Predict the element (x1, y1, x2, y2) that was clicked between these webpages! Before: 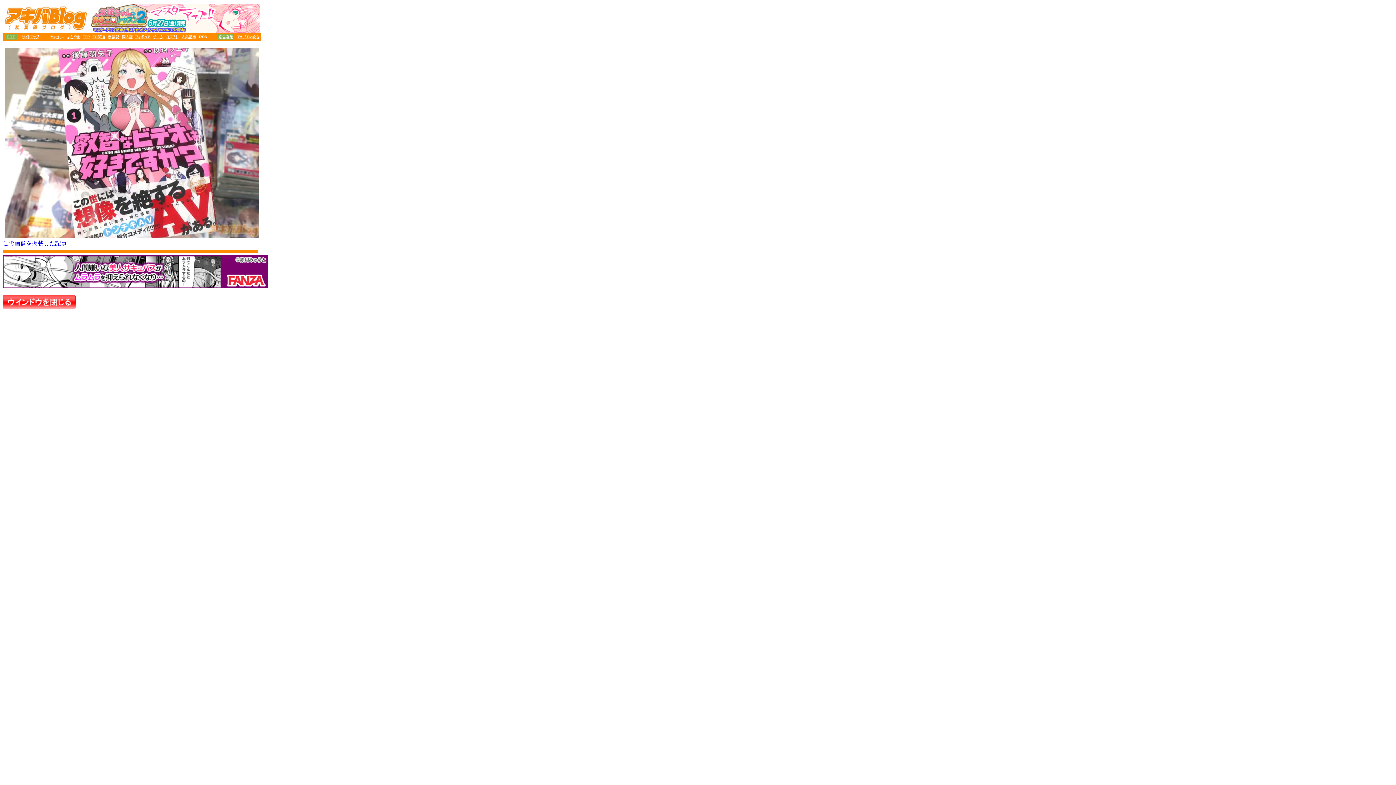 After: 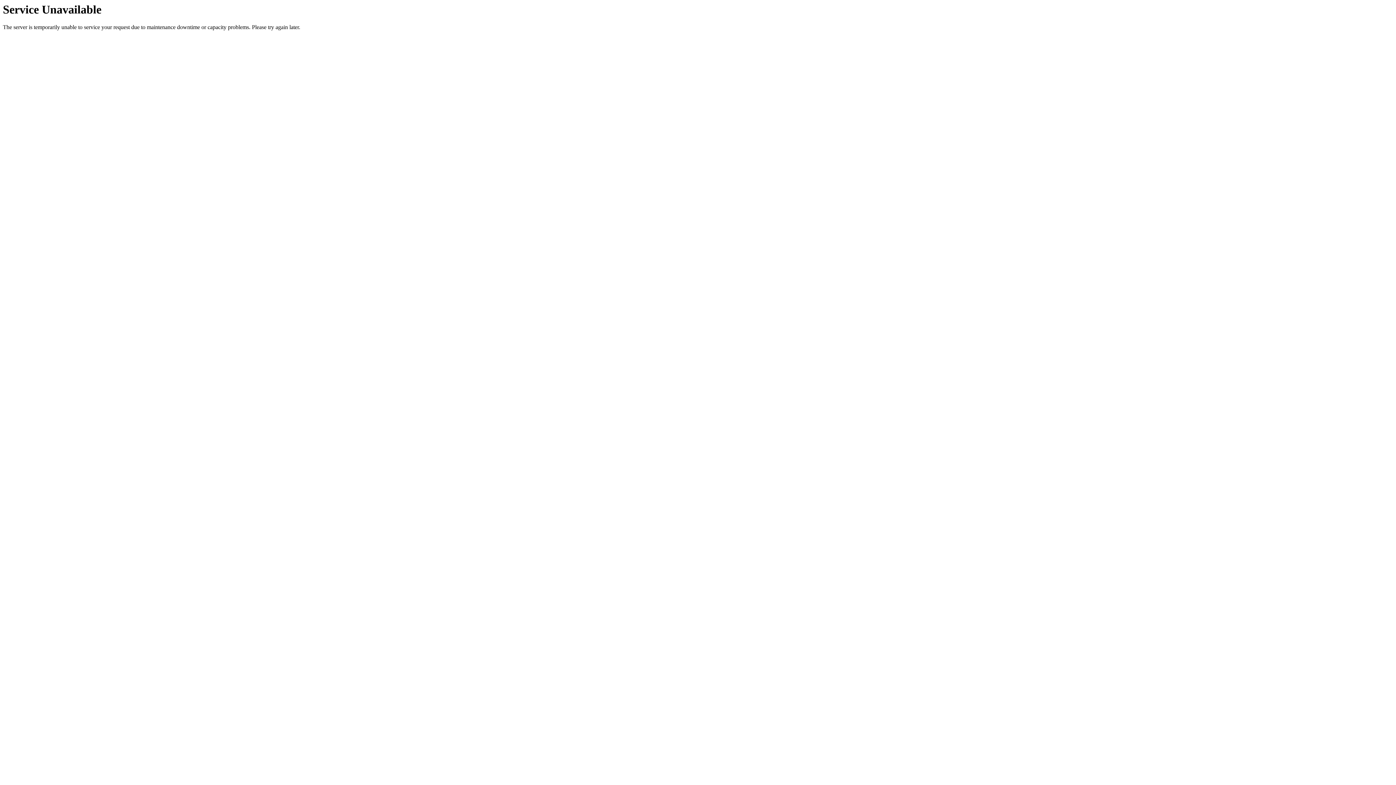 Action: label: 
この画像を掲載した記事 bbox: (2, 240, 66, 246)